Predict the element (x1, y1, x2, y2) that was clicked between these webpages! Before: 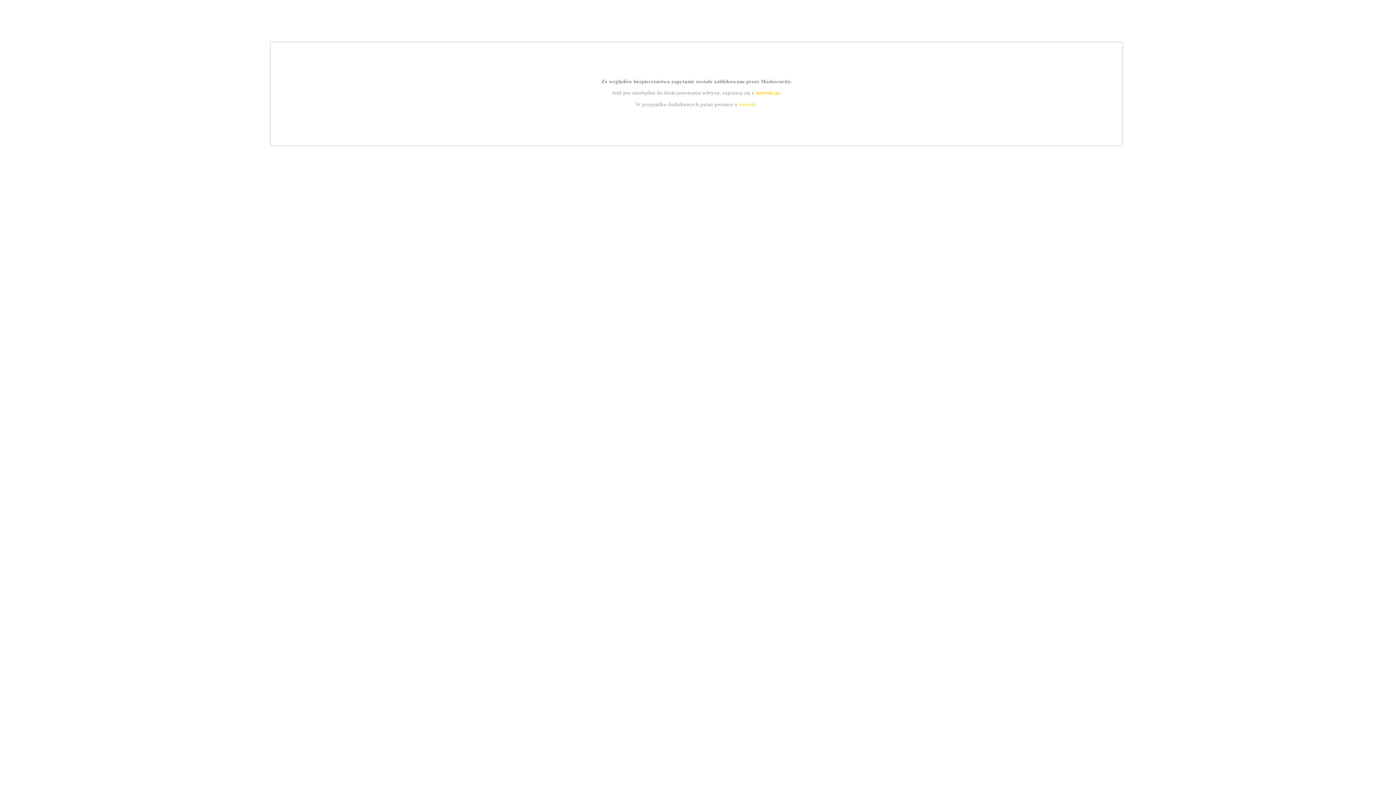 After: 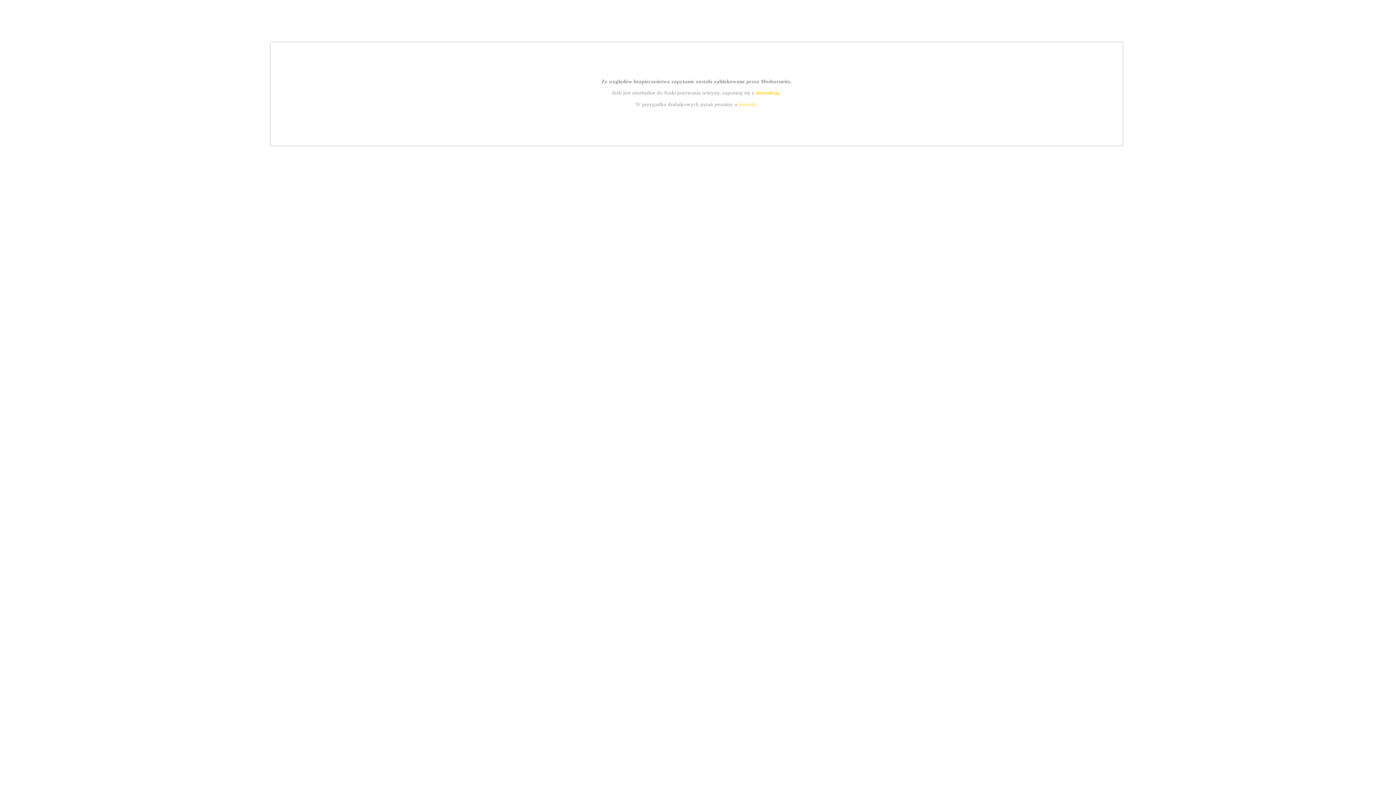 Action: bbox: (739, 101, 756, 107) label: kontakt